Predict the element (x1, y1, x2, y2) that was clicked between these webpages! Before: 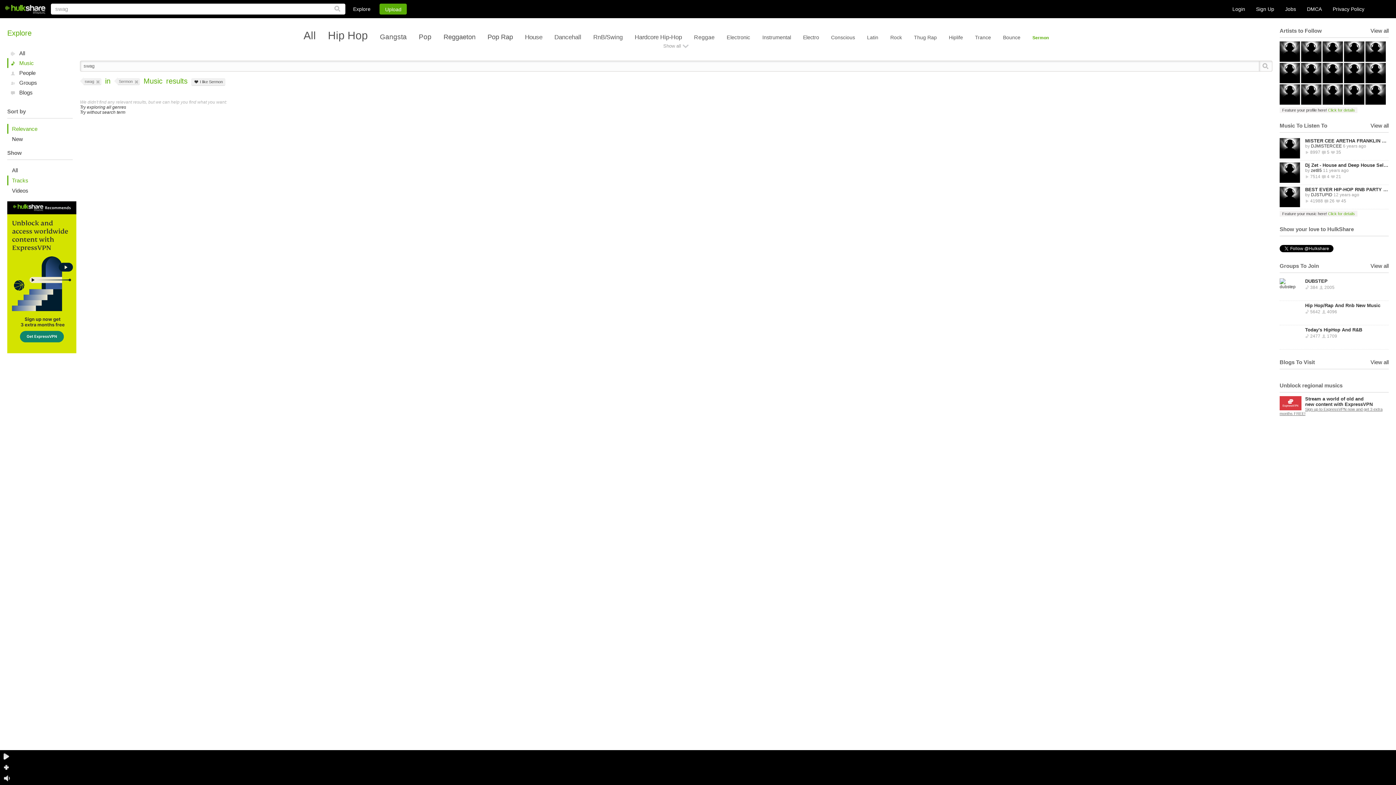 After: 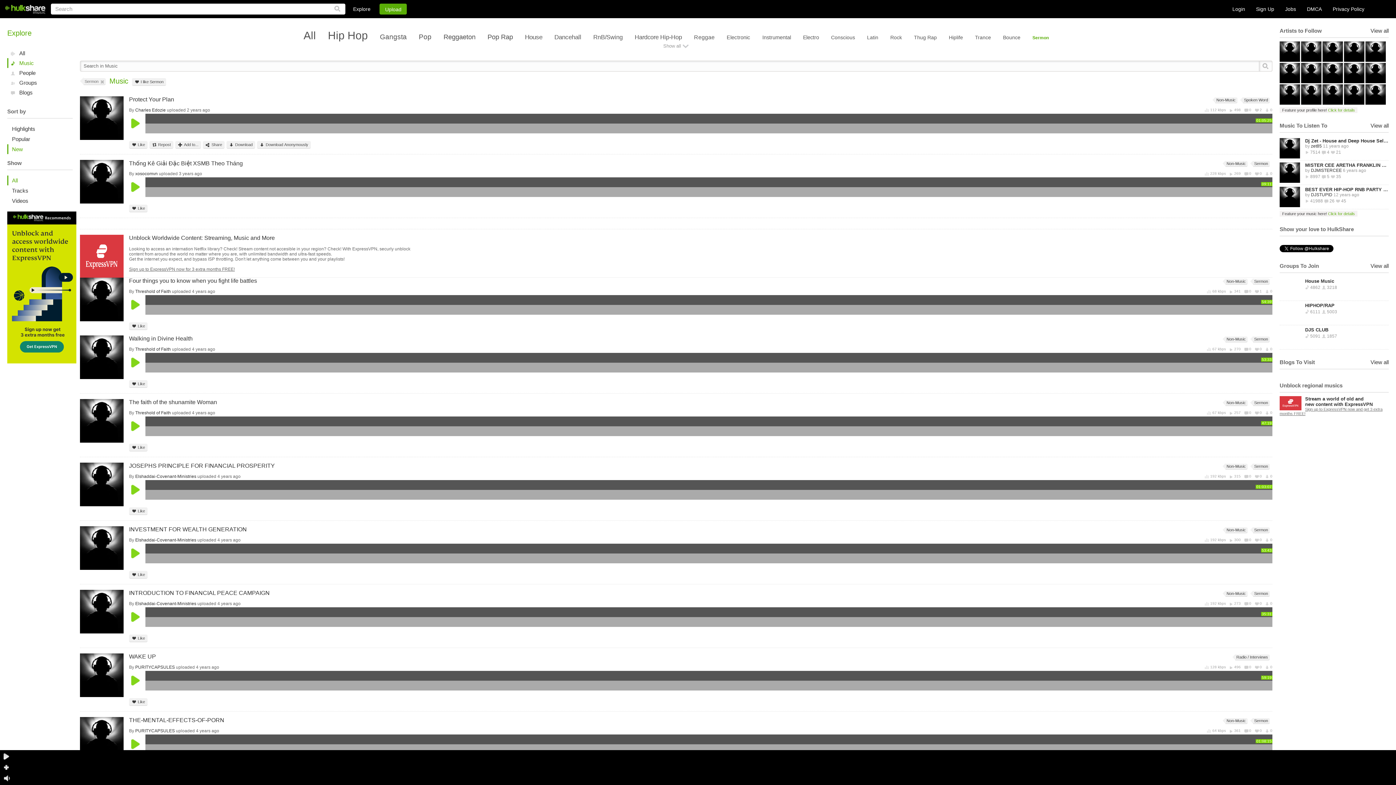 Action: label: Try without search term bbox: (80, 109, 125, 114)